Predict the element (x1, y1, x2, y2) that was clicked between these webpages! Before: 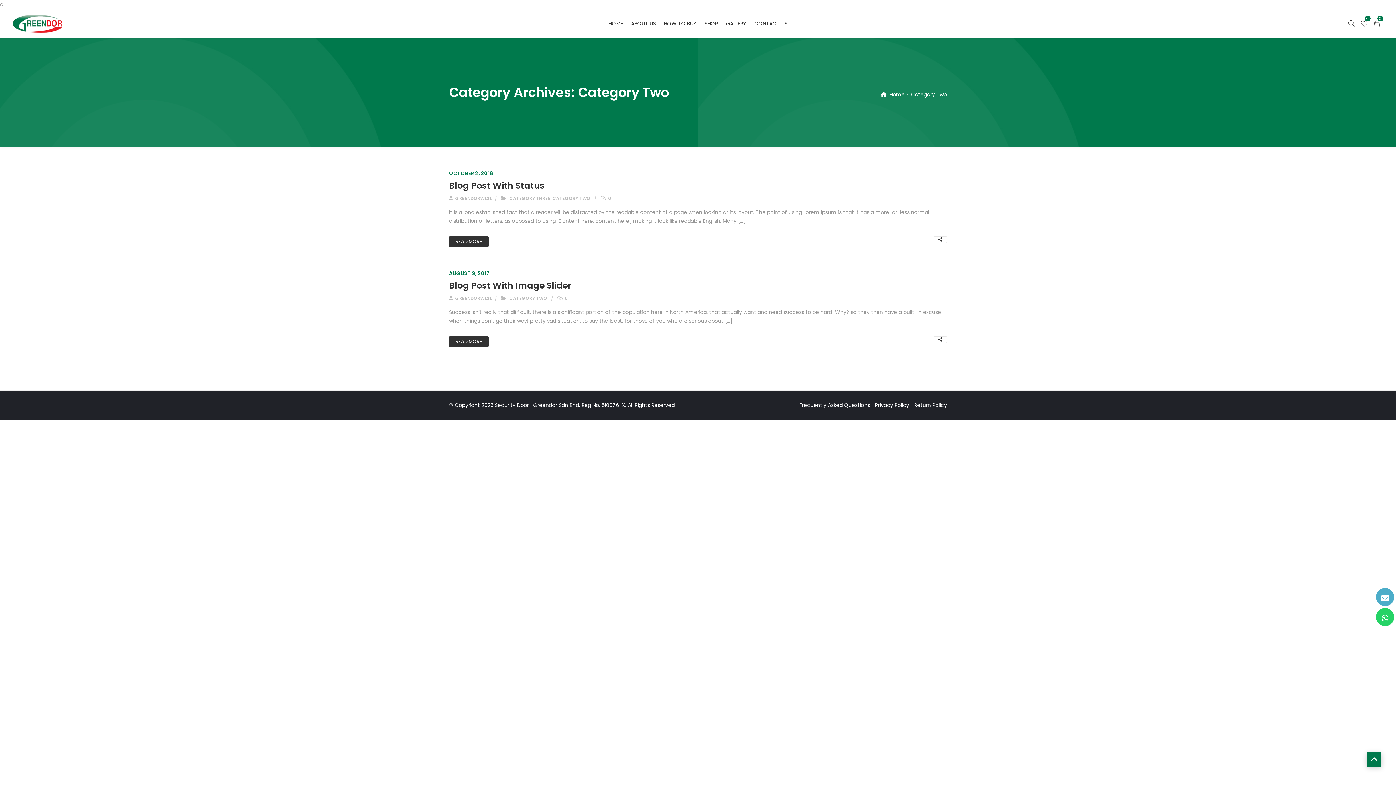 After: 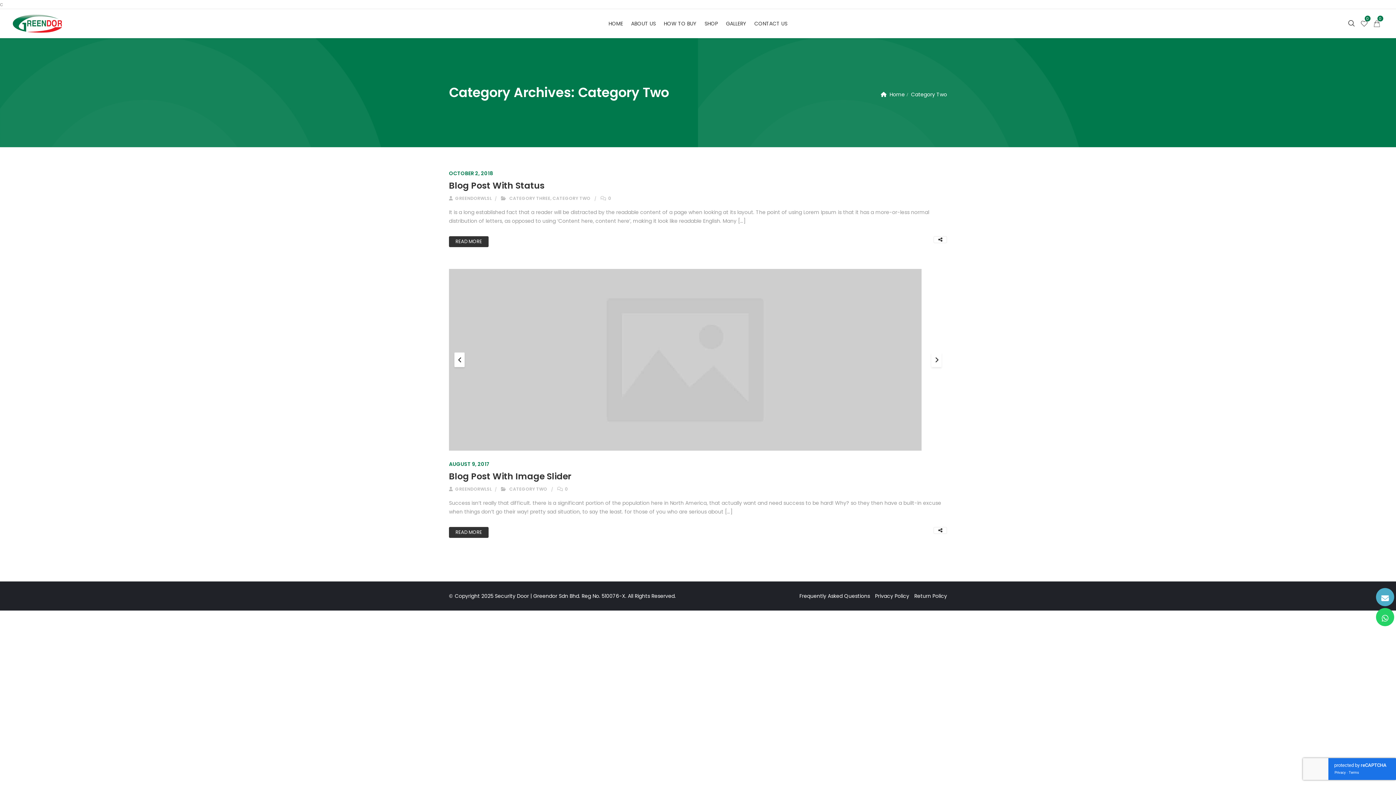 Action: bbox: (1367, 752, 1381, 767)